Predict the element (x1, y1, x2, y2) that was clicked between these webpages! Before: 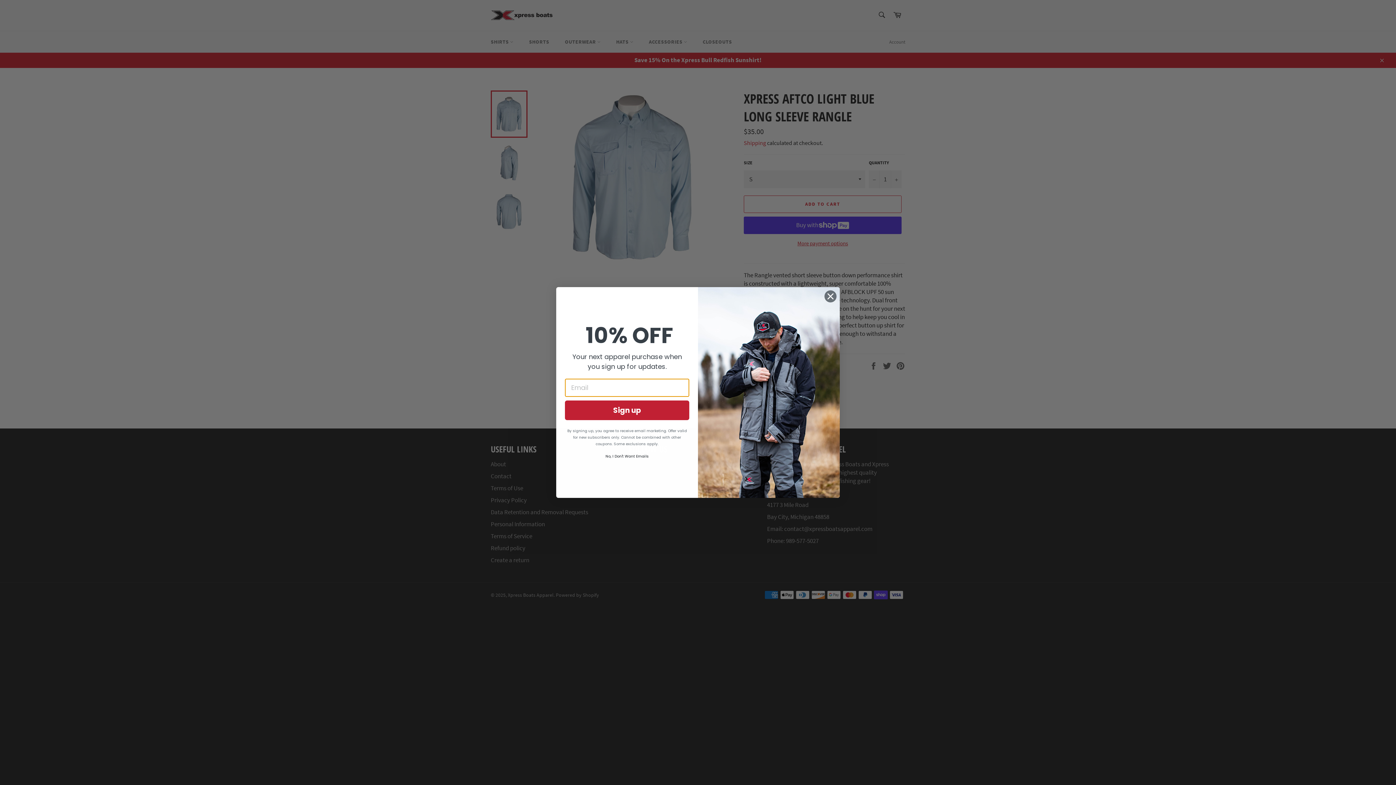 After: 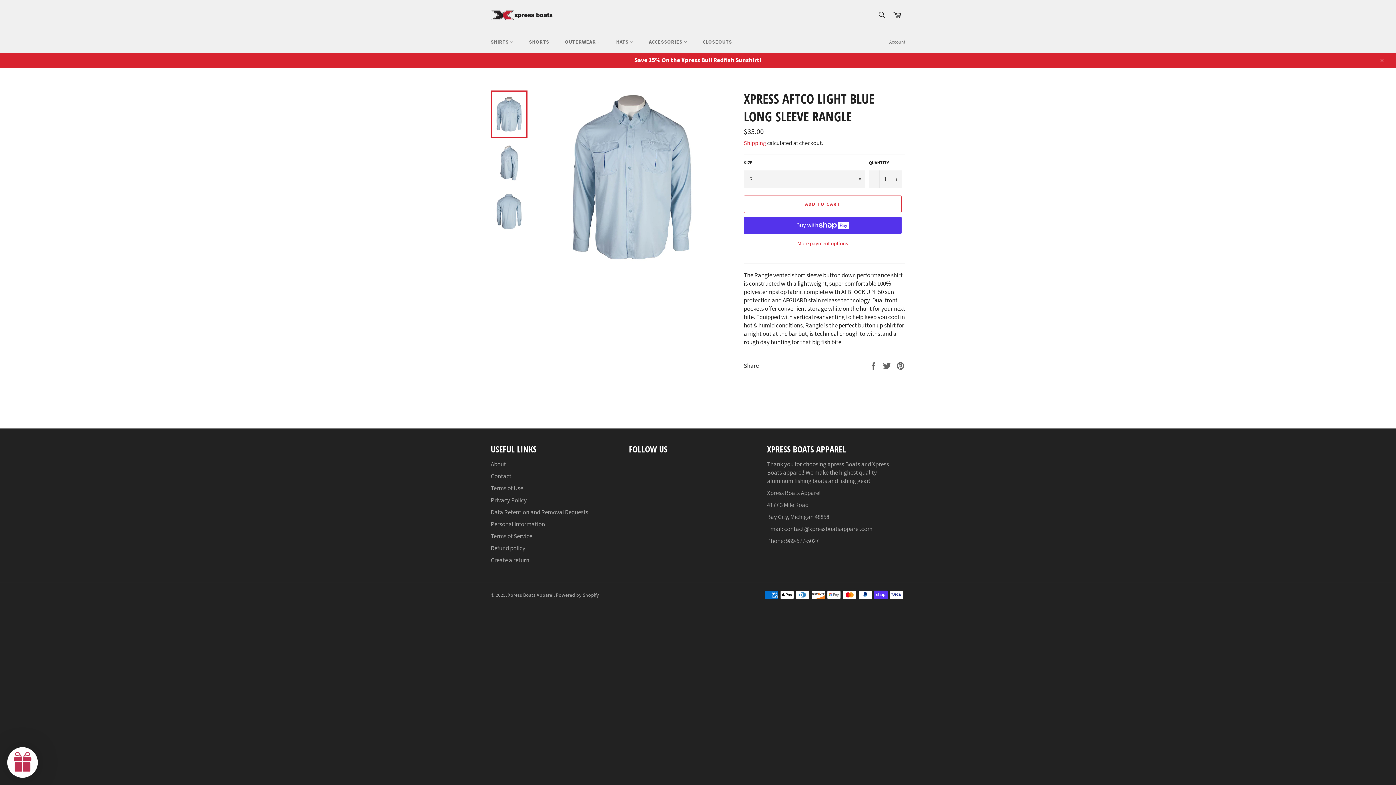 Action: bbox: (565, 450, 689, 462) label: No, I Don't Want Emails